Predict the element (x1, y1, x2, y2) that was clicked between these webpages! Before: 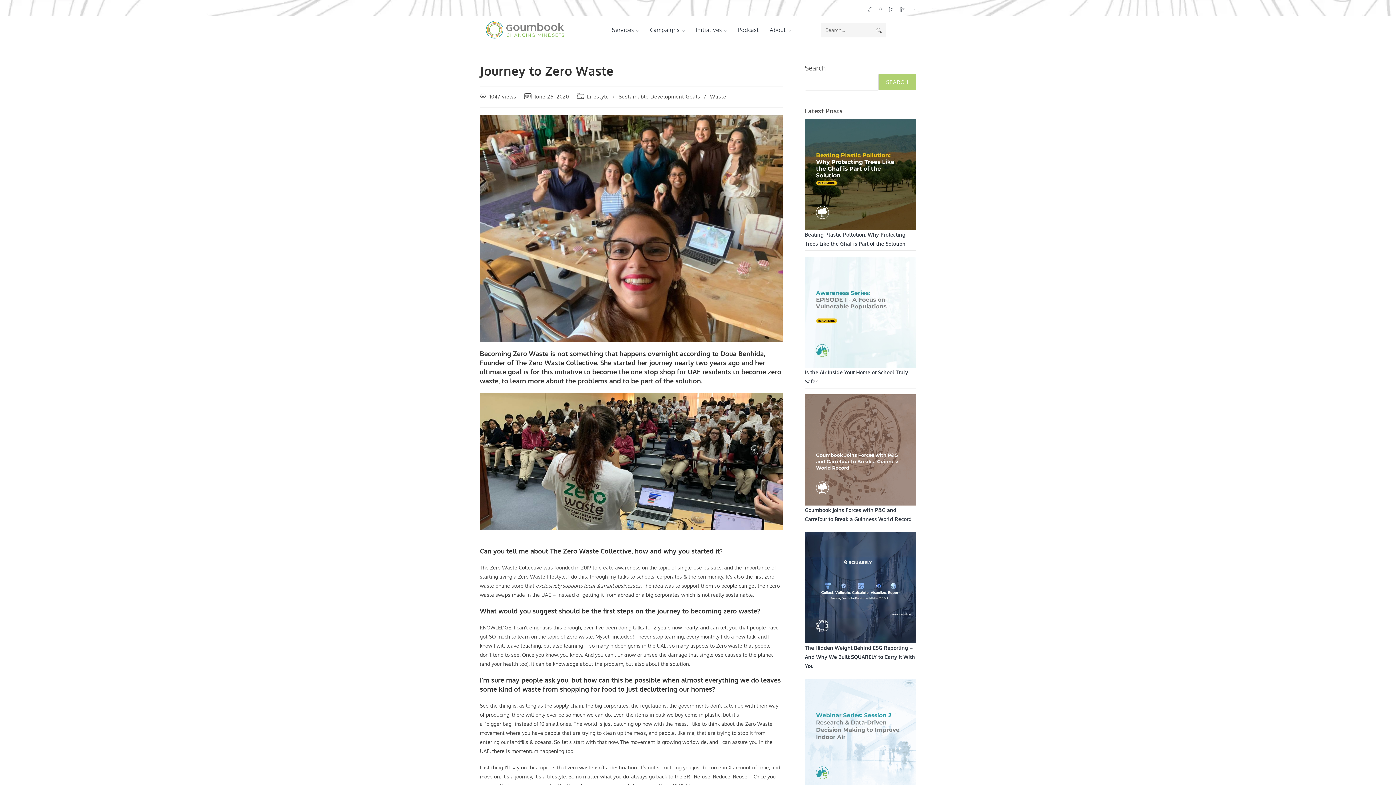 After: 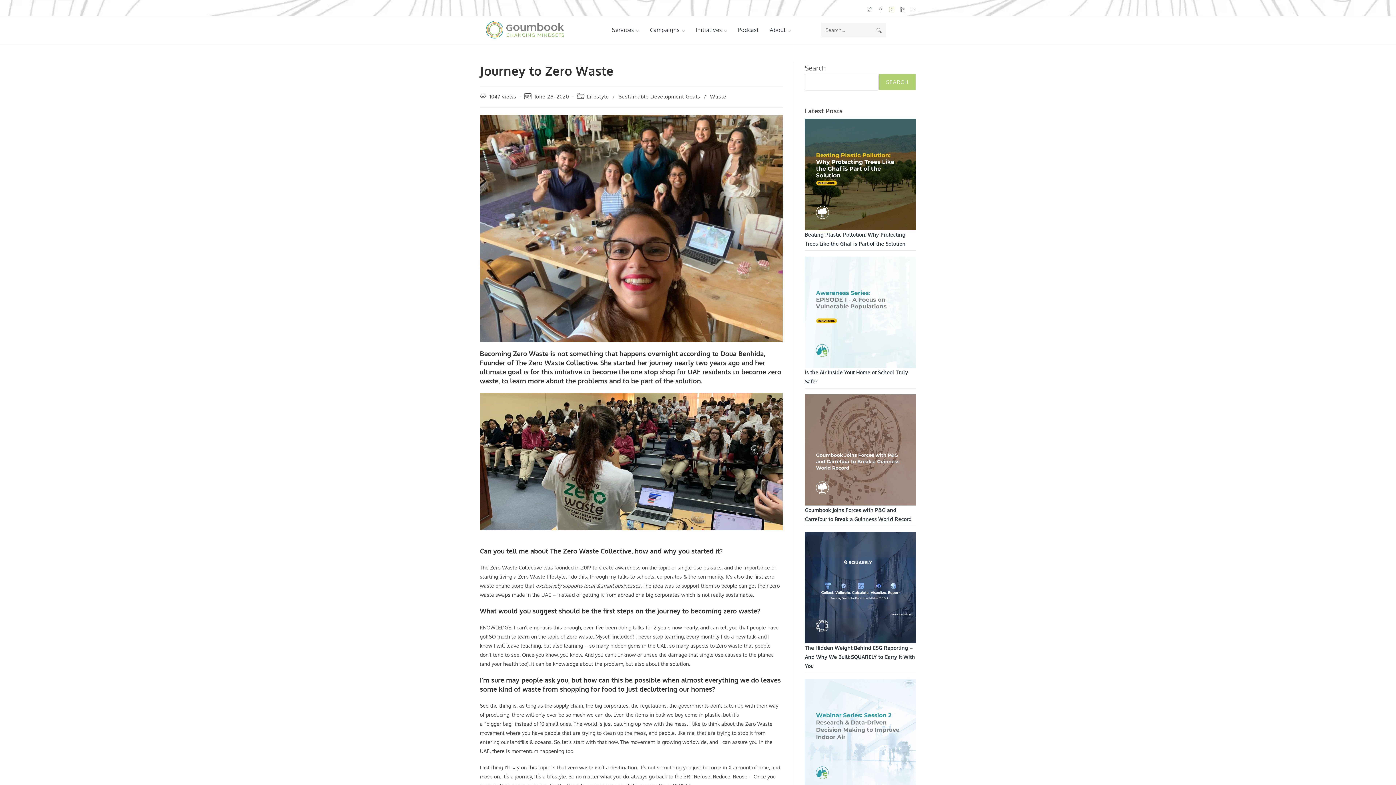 Action: bbox: (886, 4, 897, 12) label: Instagram (opens in a new tab)